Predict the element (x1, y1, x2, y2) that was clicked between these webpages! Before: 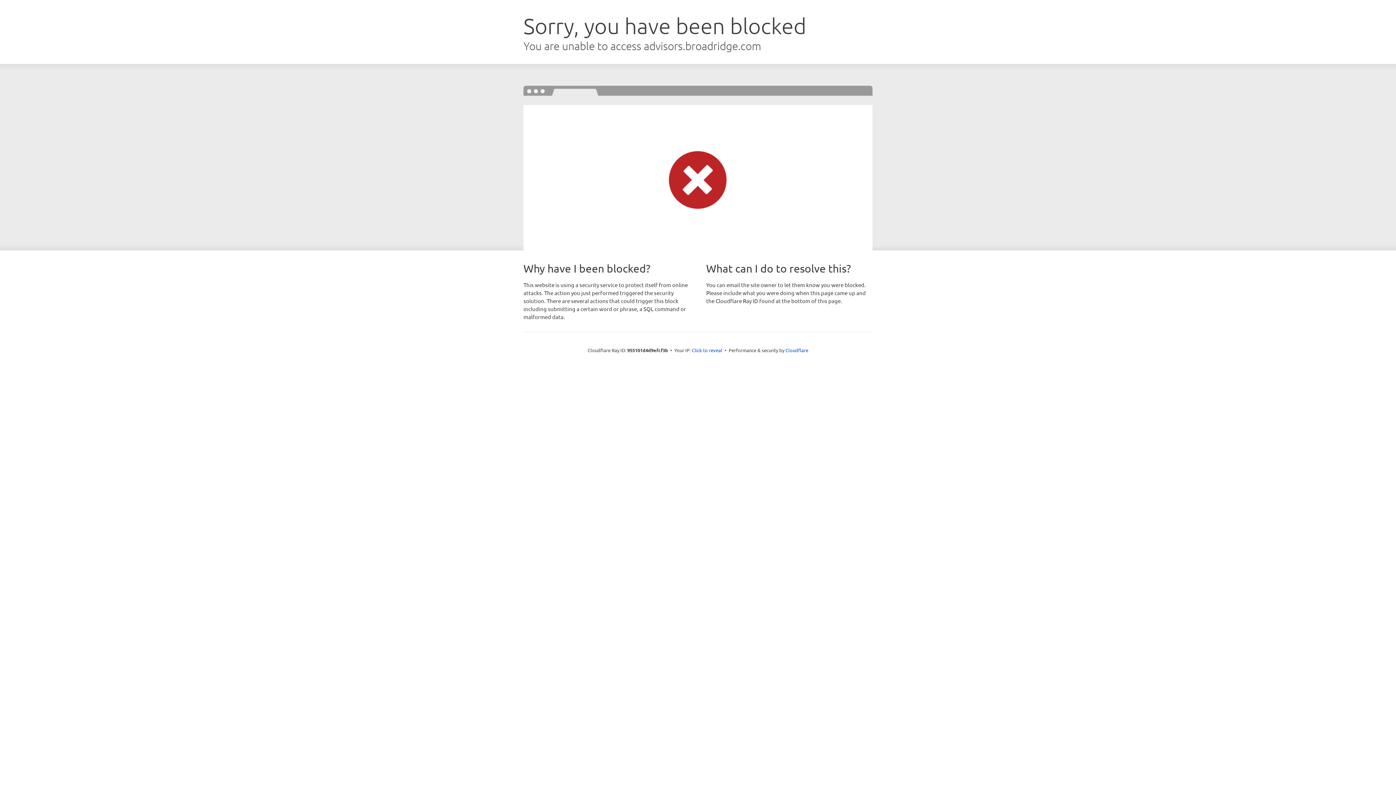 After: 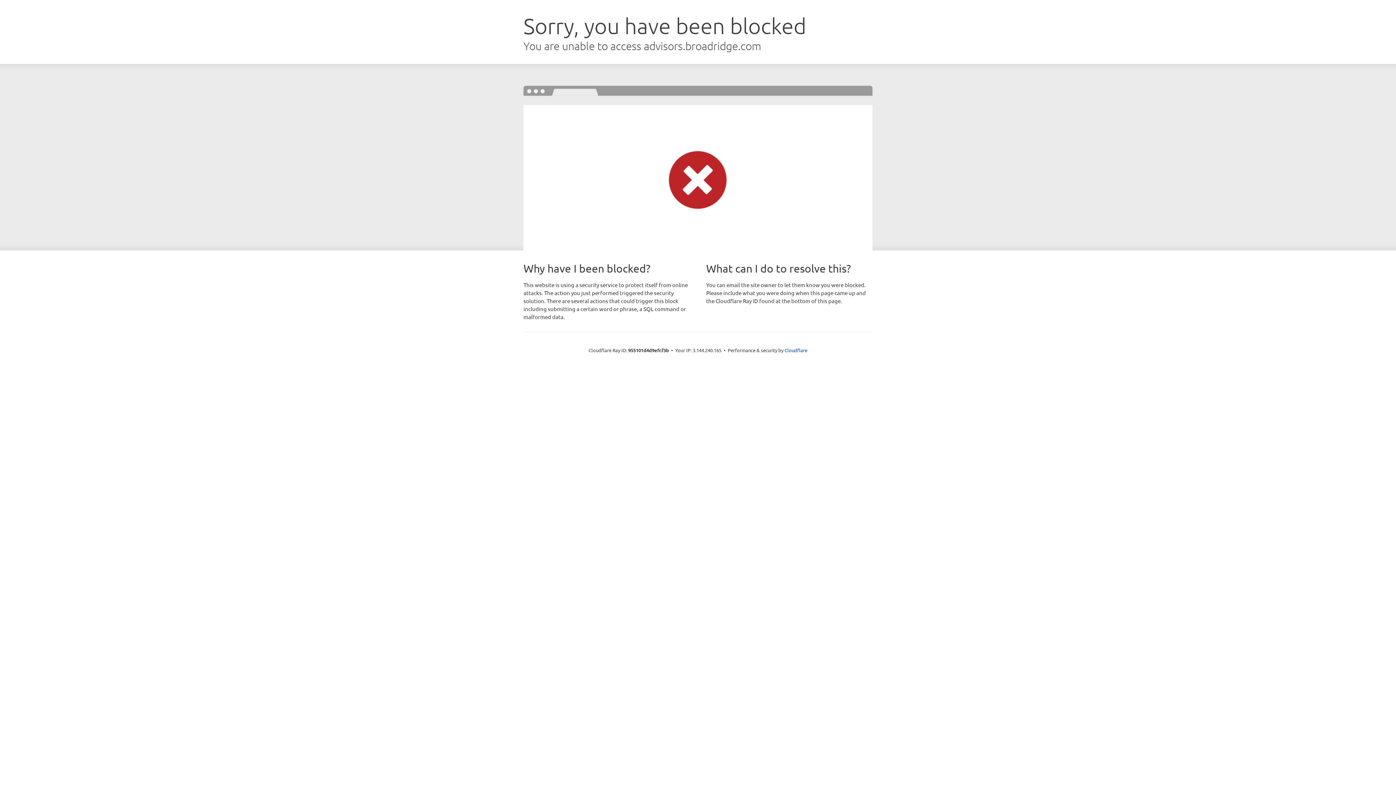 Action: bbox: (692, 346, 722, 353) label: Click to reveal